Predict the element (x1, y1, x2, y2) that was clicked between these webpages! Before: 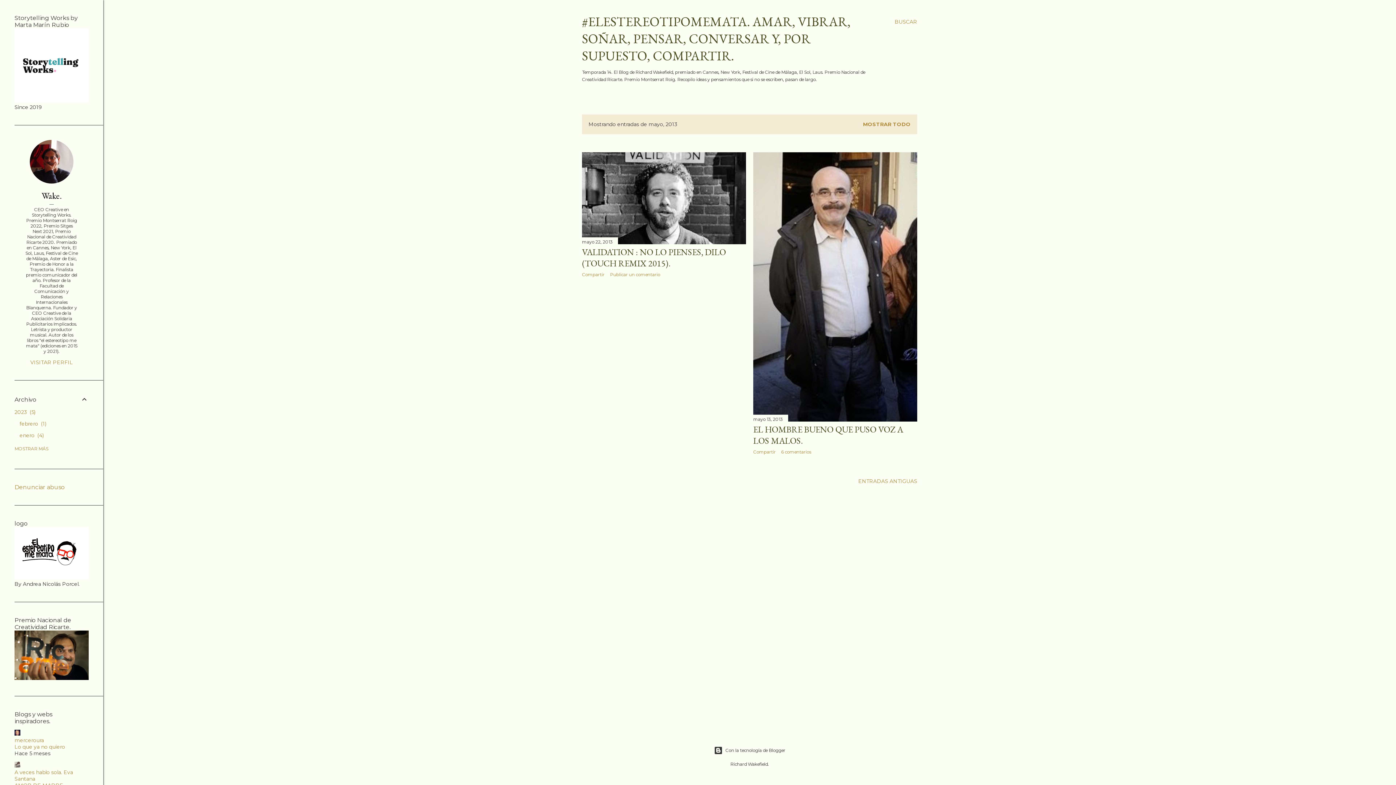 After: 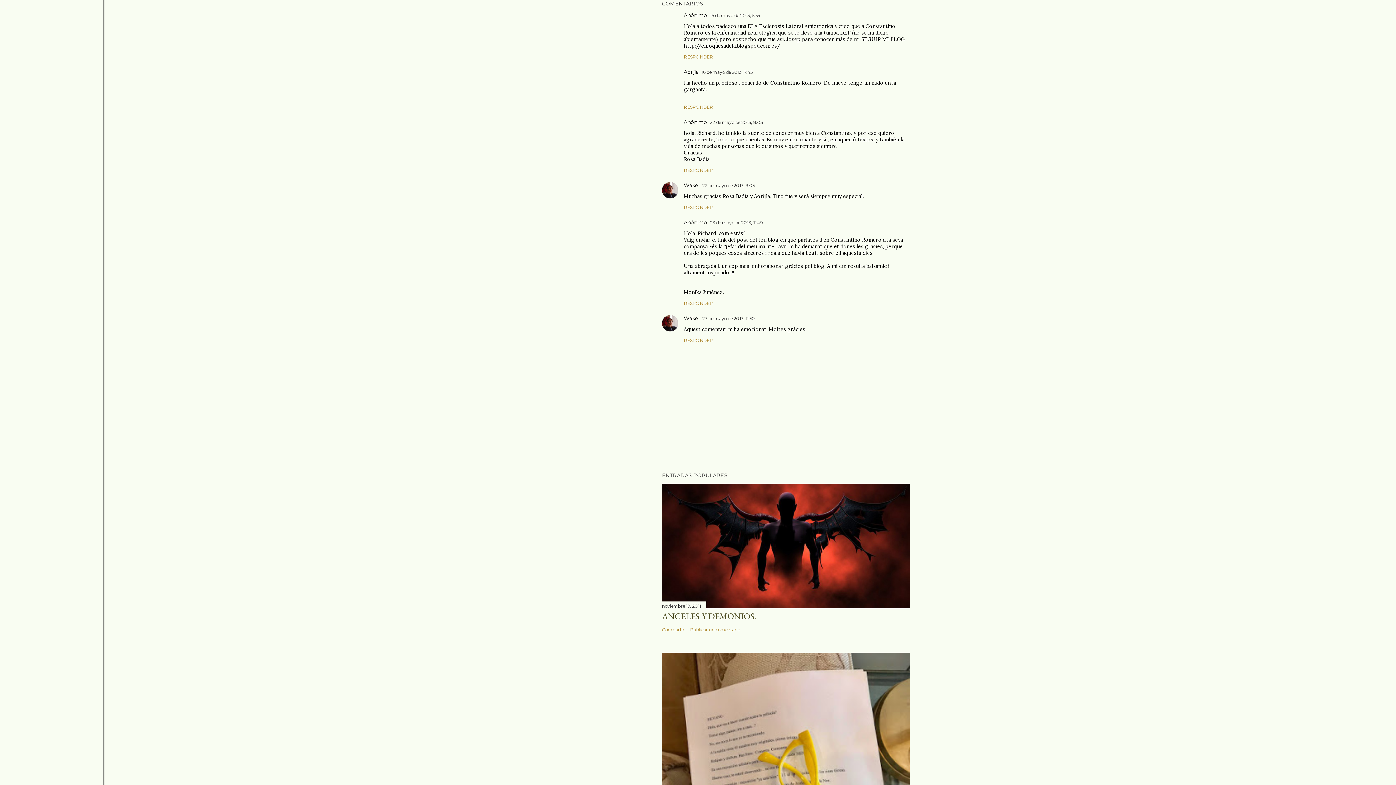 Action: label: 6 comentarios bbox: (781, 449, 811, 454)